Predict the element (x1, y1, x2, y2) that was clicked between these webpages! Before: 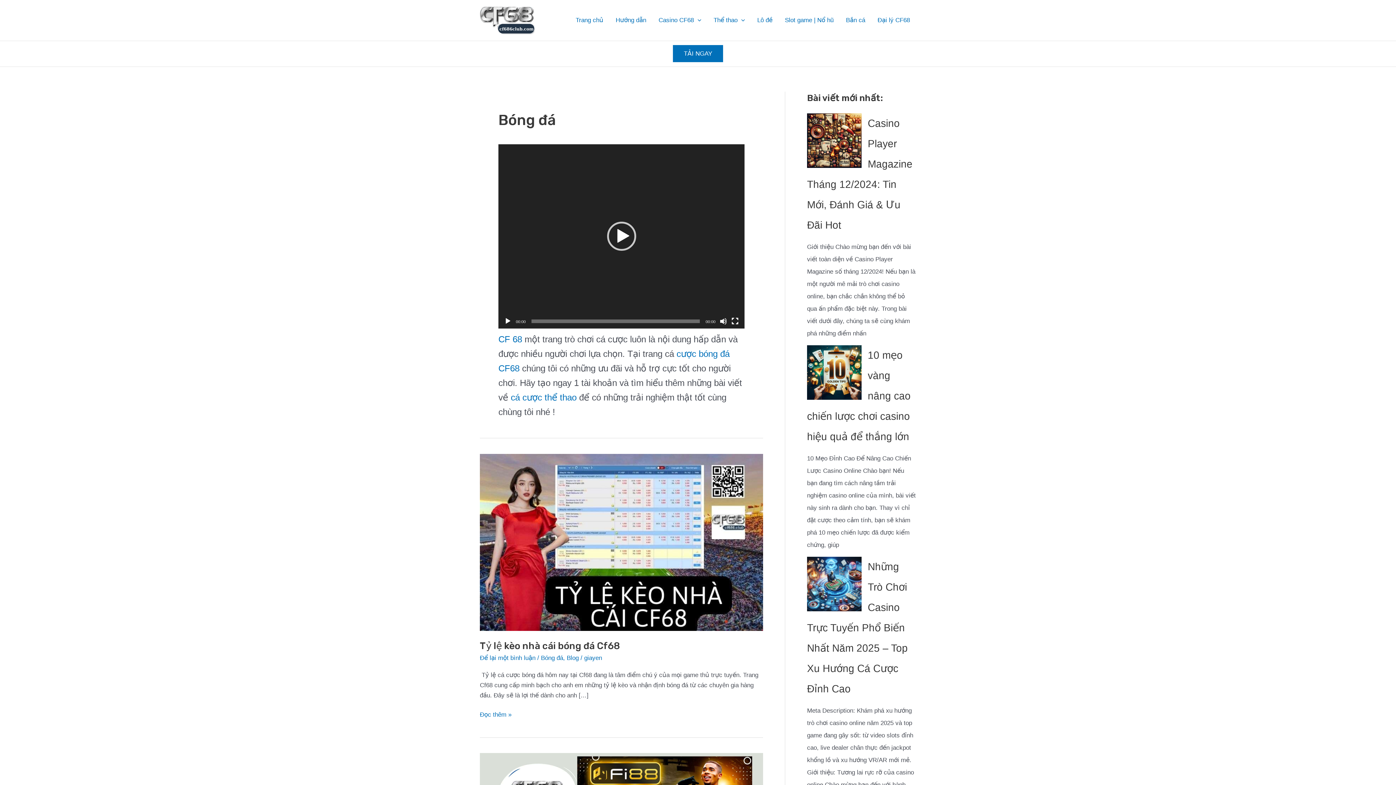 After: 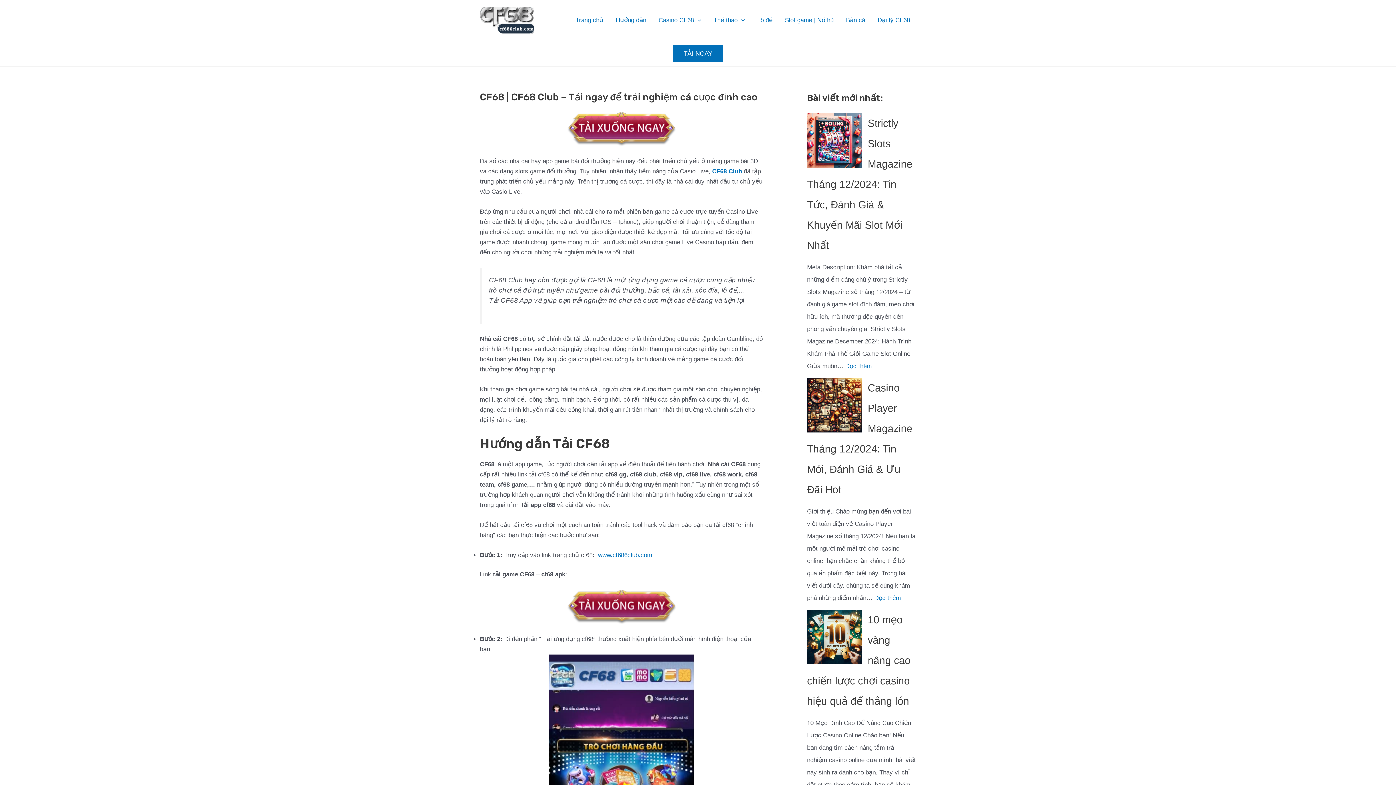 Action: label: Trang chủ bbox: (569, 11, 609, 29)